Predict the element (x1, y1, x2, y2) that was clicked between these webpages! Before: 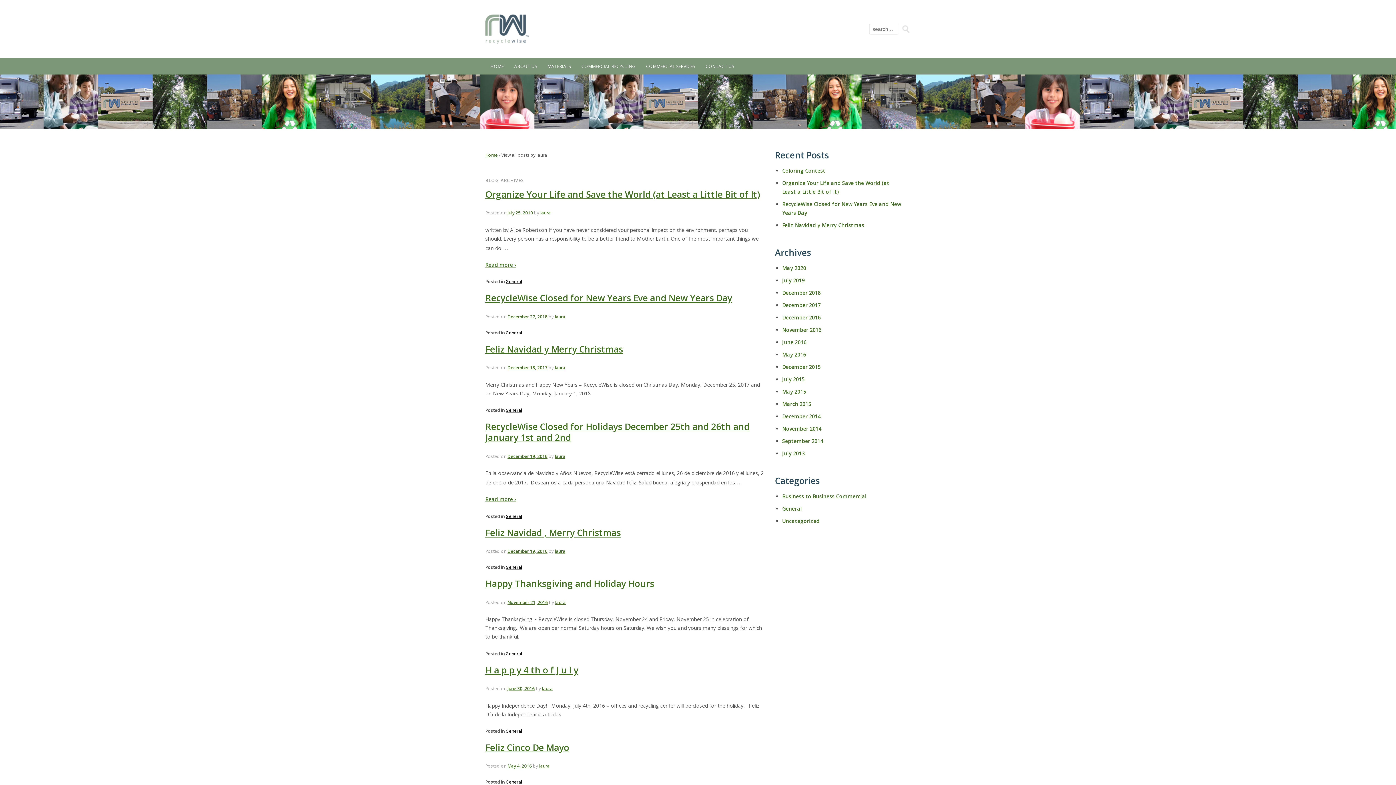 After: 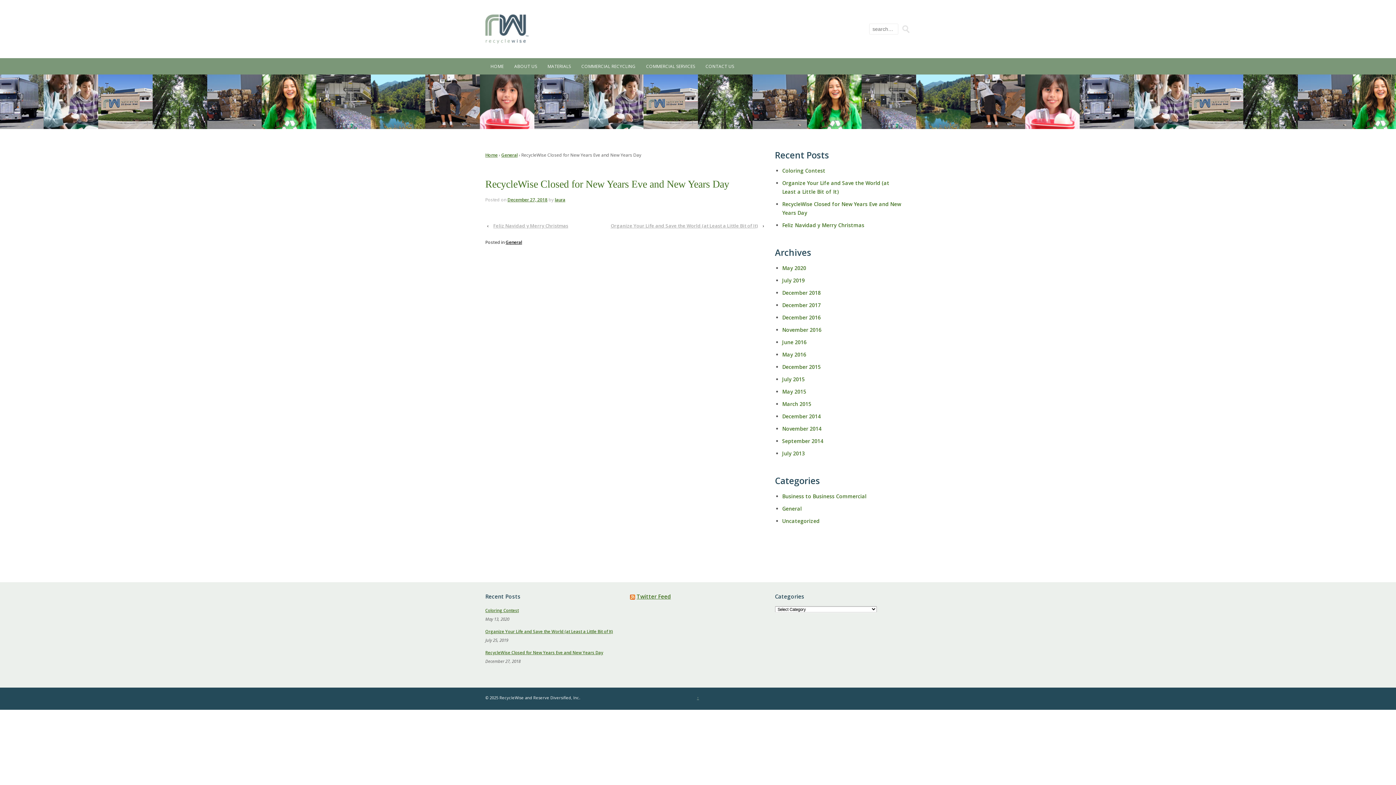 Action: label: December 27, 2018 bbox: (507, 313, 547, 319)